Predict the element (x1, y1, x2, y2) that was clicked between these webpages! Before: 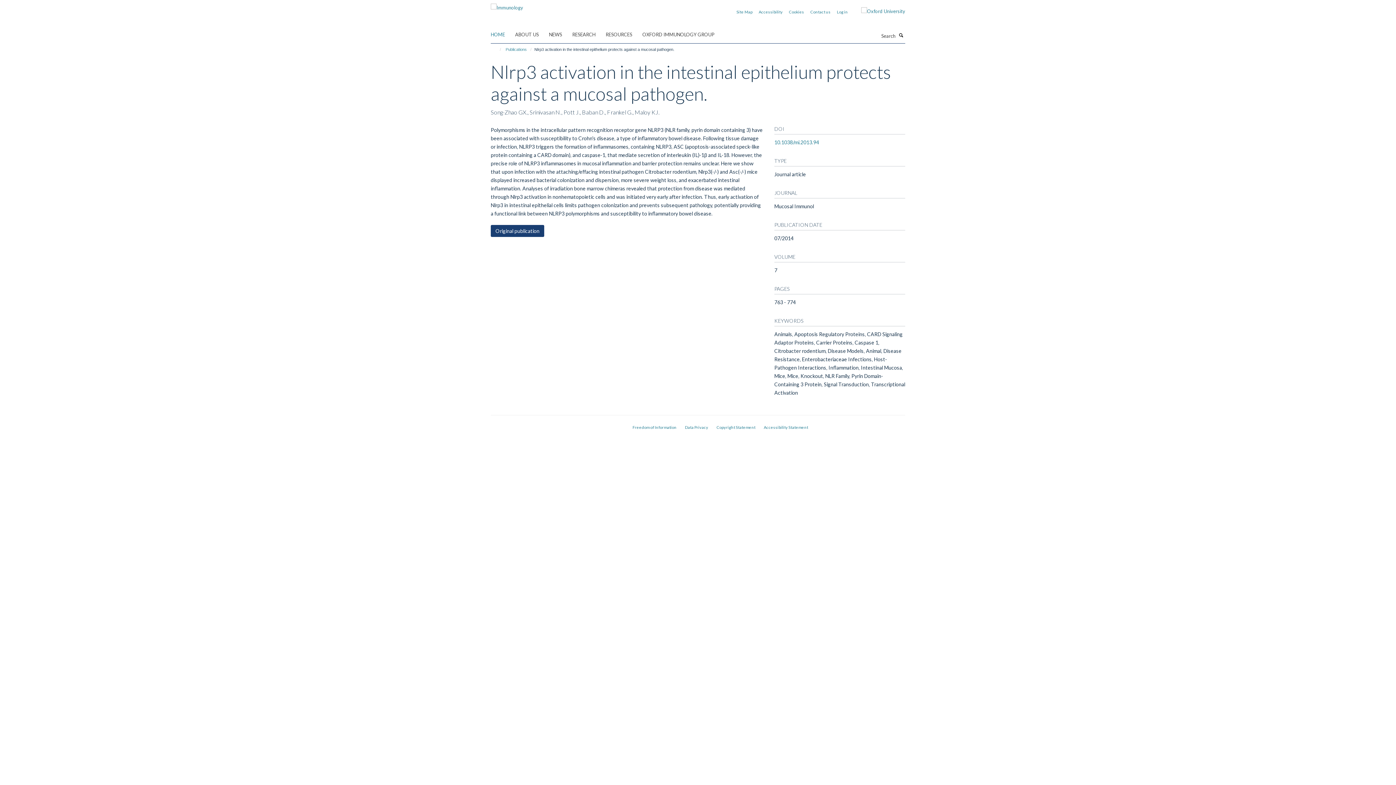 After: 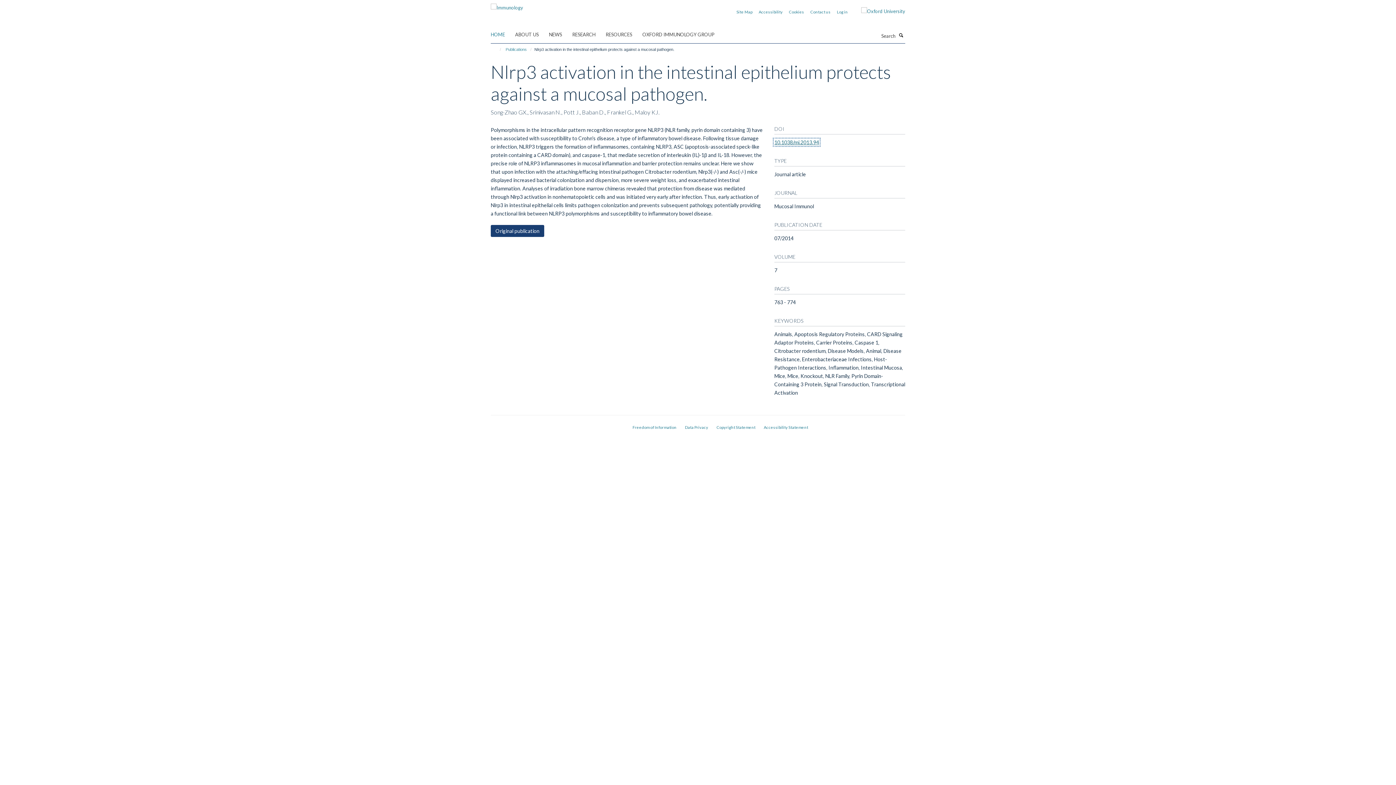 Action: label: 10.1038/mi.2013.94 bbox: (774, 139, 819, 145)